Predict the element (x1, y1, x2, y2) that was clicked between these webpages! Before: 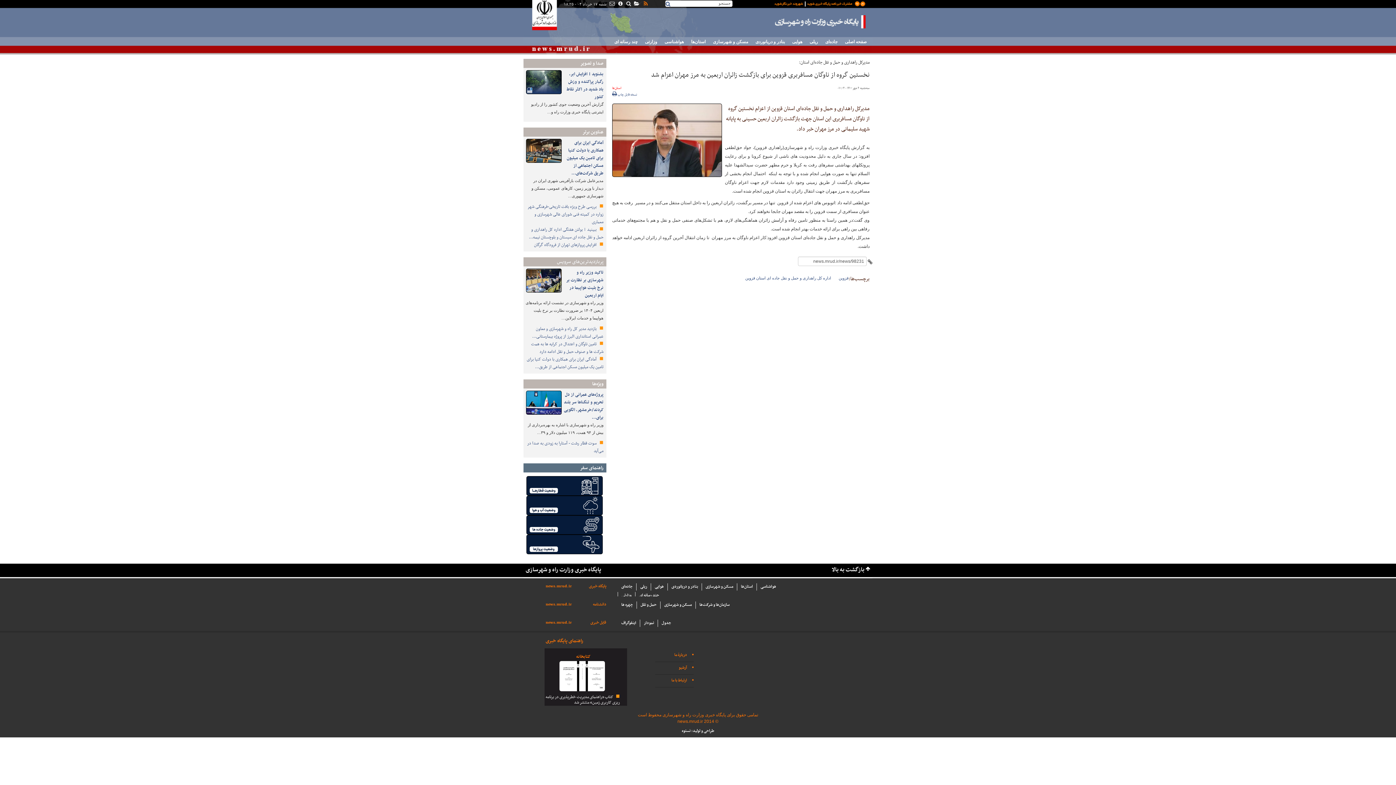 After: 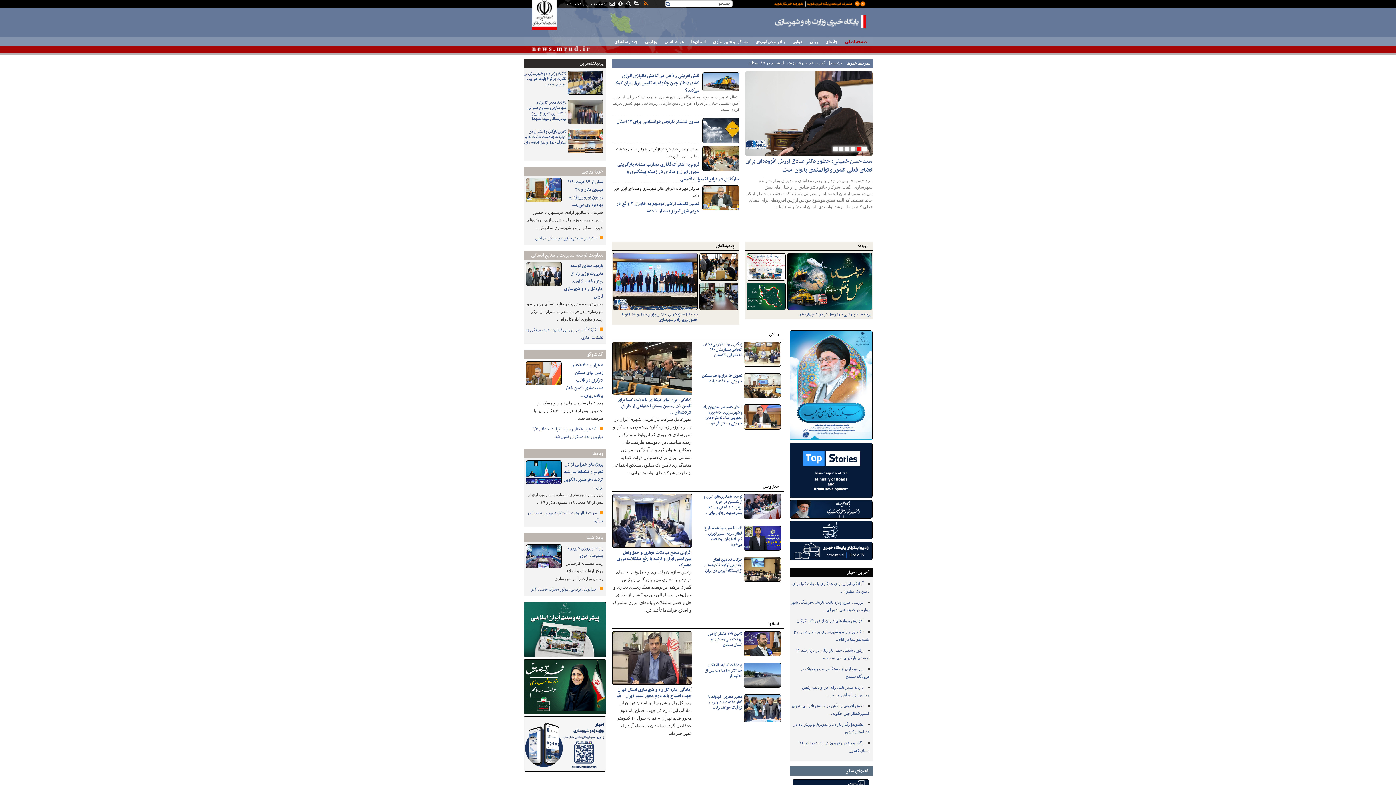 Action: label: پایگاه خبری bbox: (589, 583, 606, 590)